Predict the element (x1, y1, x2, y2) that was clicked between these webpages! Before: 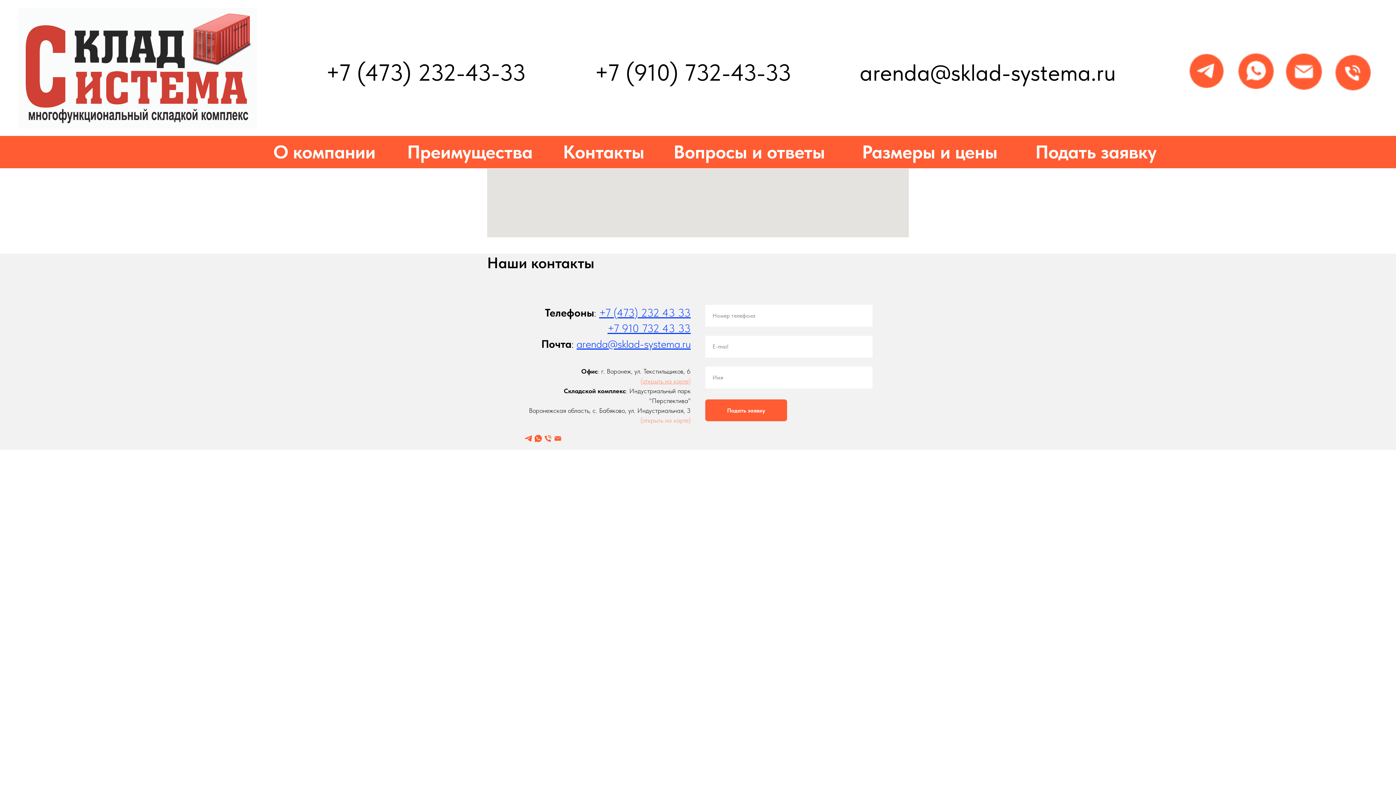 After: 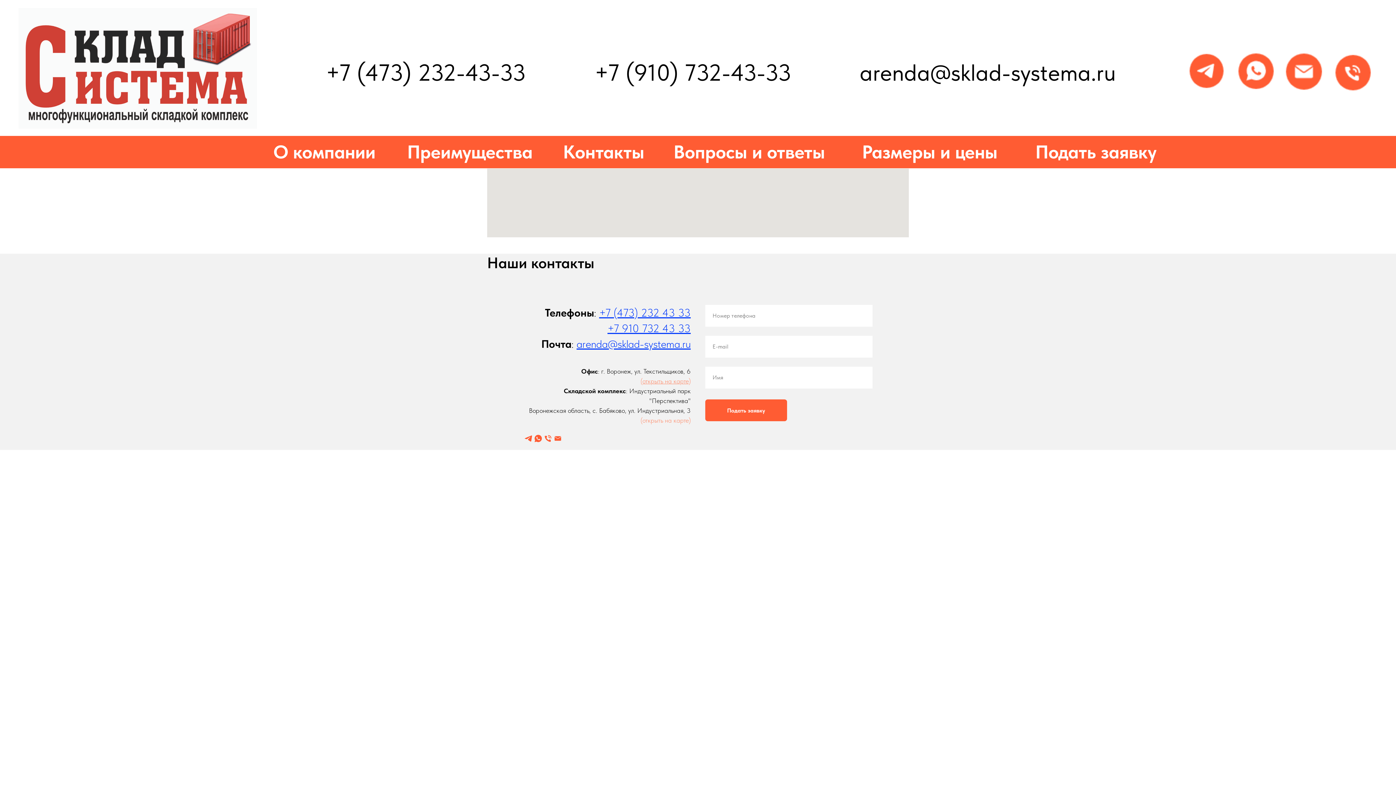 Action: bbox: (533, 434, 542, 443) label: whatsapp